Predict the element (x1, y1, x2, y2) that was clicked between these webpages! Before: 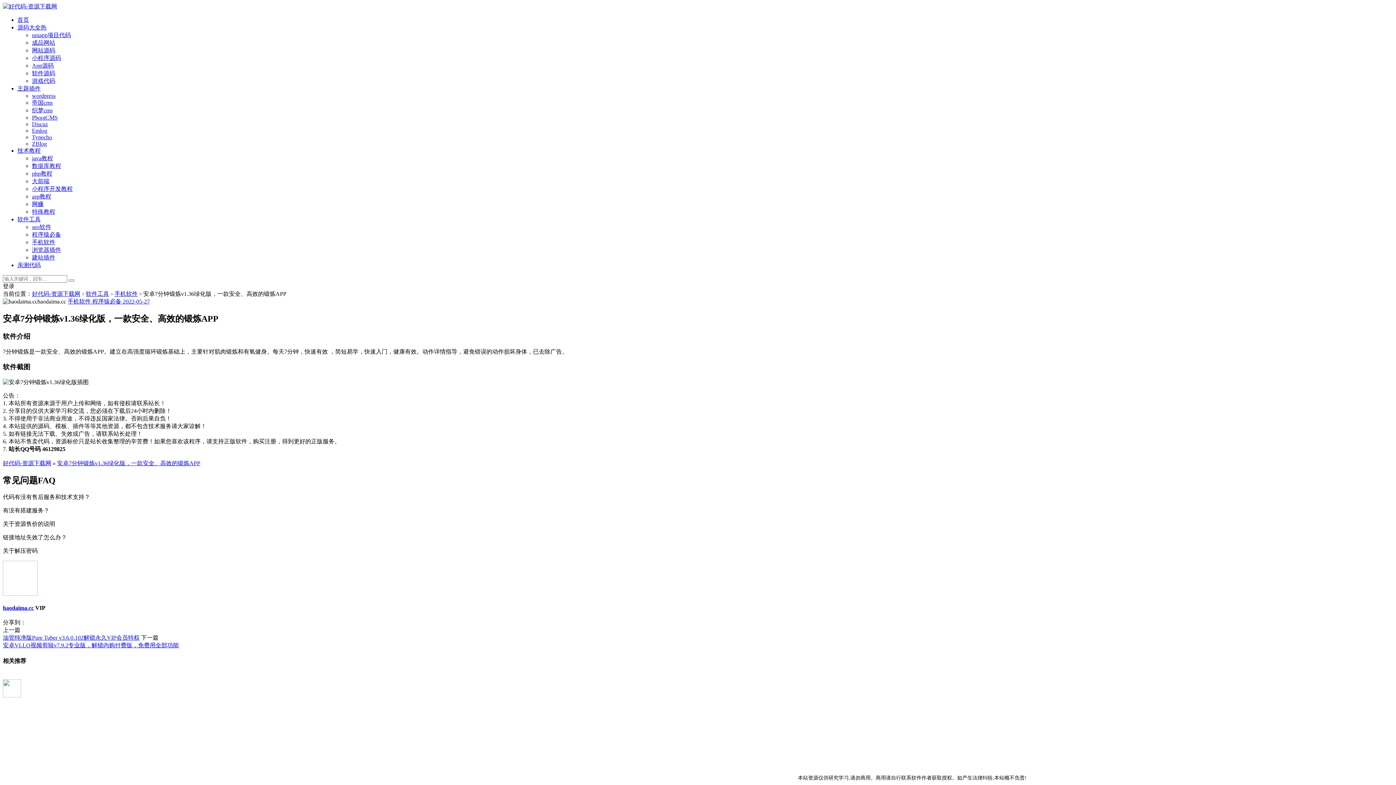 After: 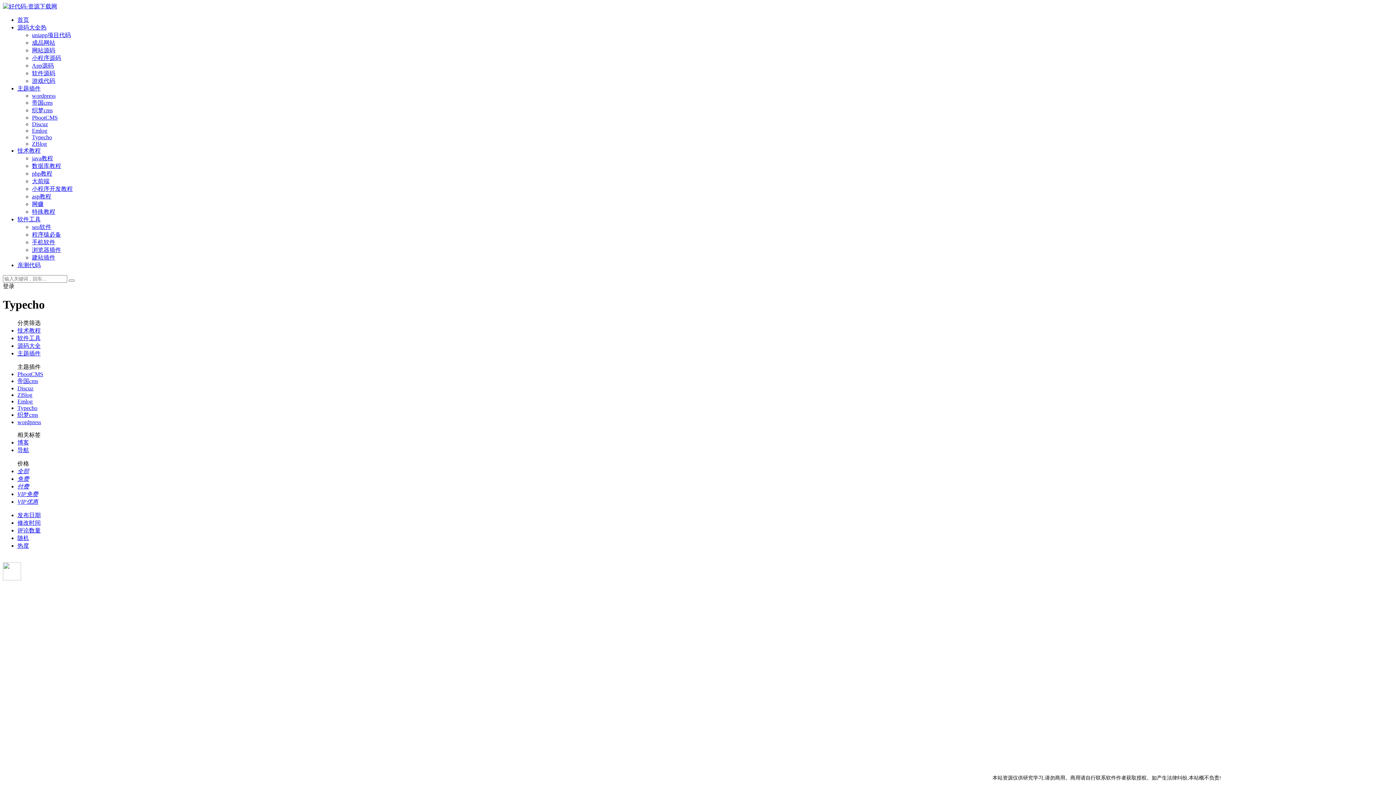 Action: bbox: (32, 134, 52, 140) label: Typecho